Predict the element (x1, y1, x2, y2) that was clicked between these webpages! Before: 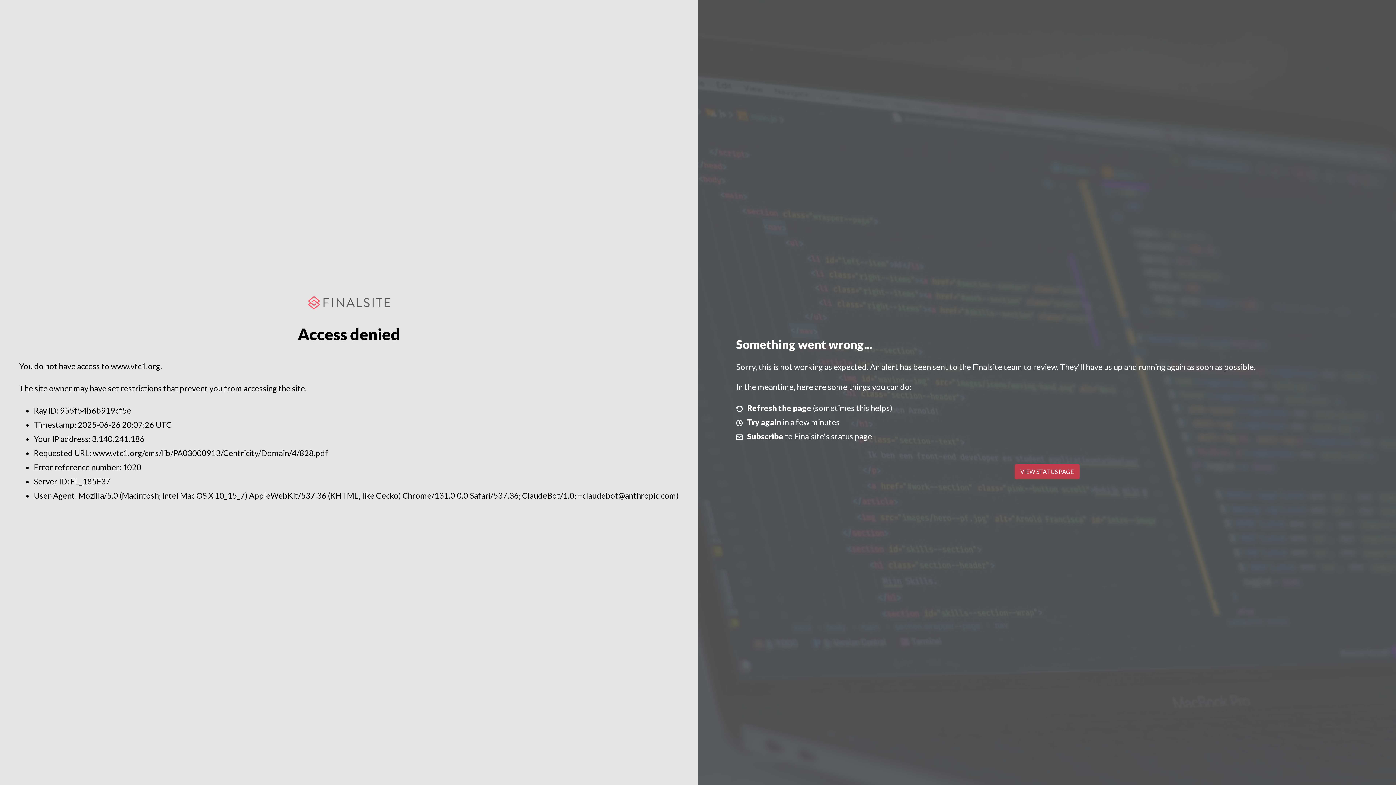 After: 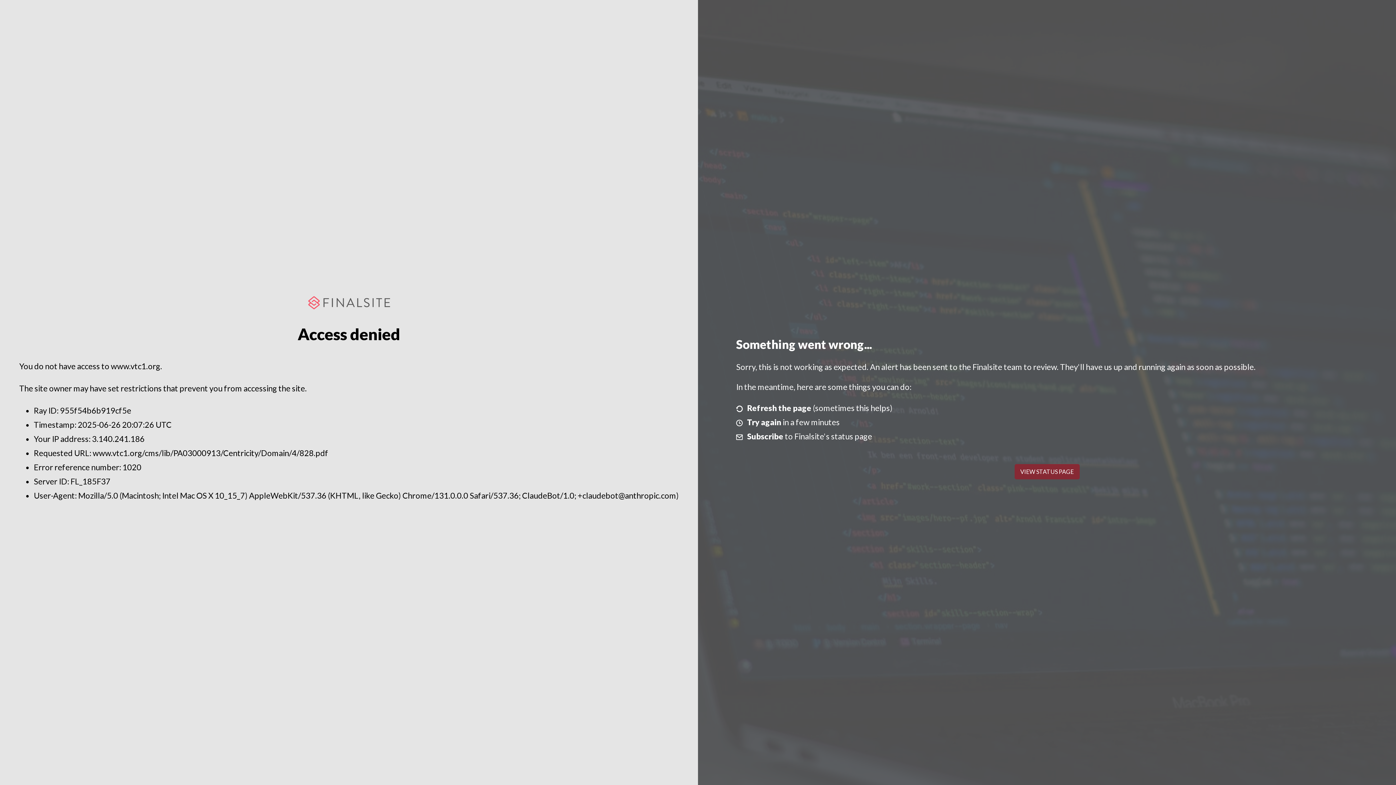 Action: bbox: (1014, 464, 1079, 479) label: VIEW STATUS PAGE